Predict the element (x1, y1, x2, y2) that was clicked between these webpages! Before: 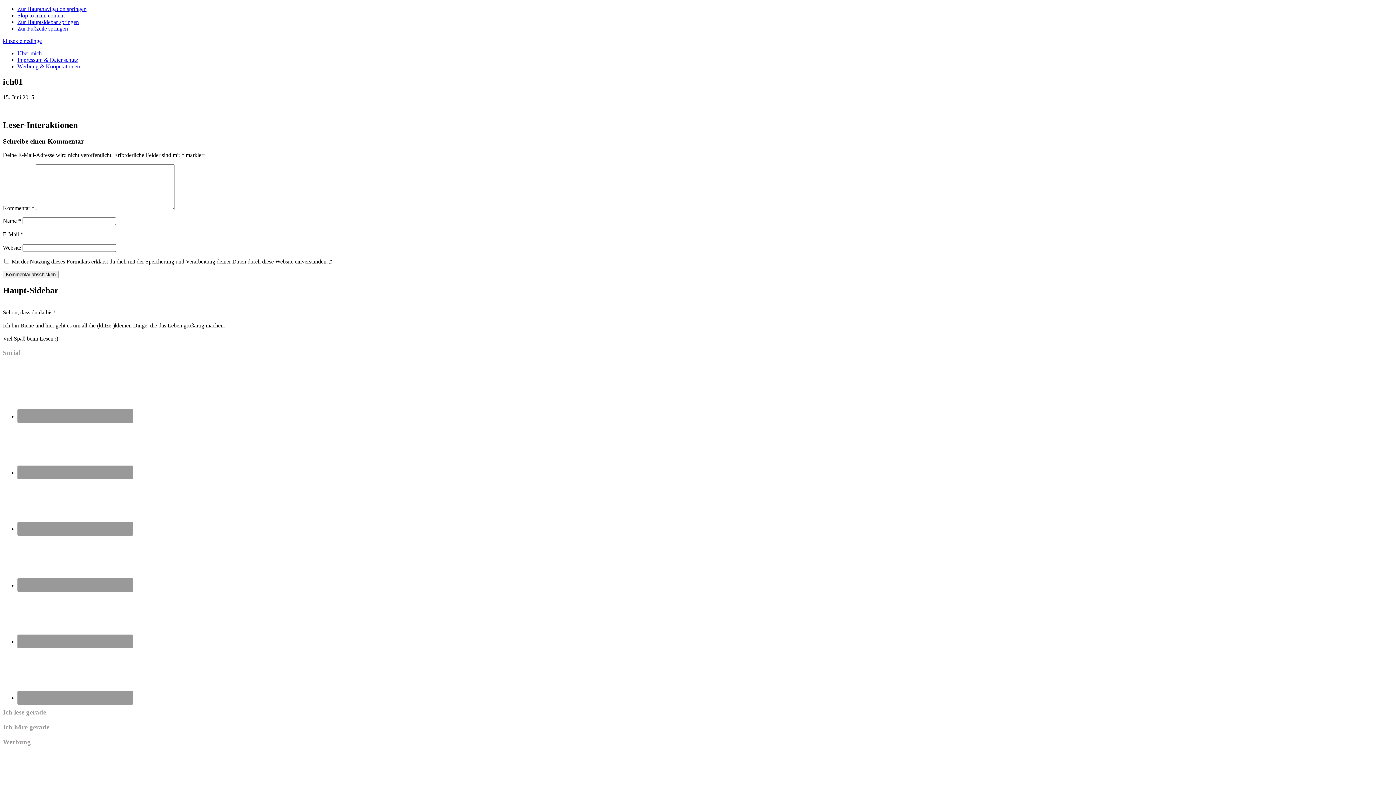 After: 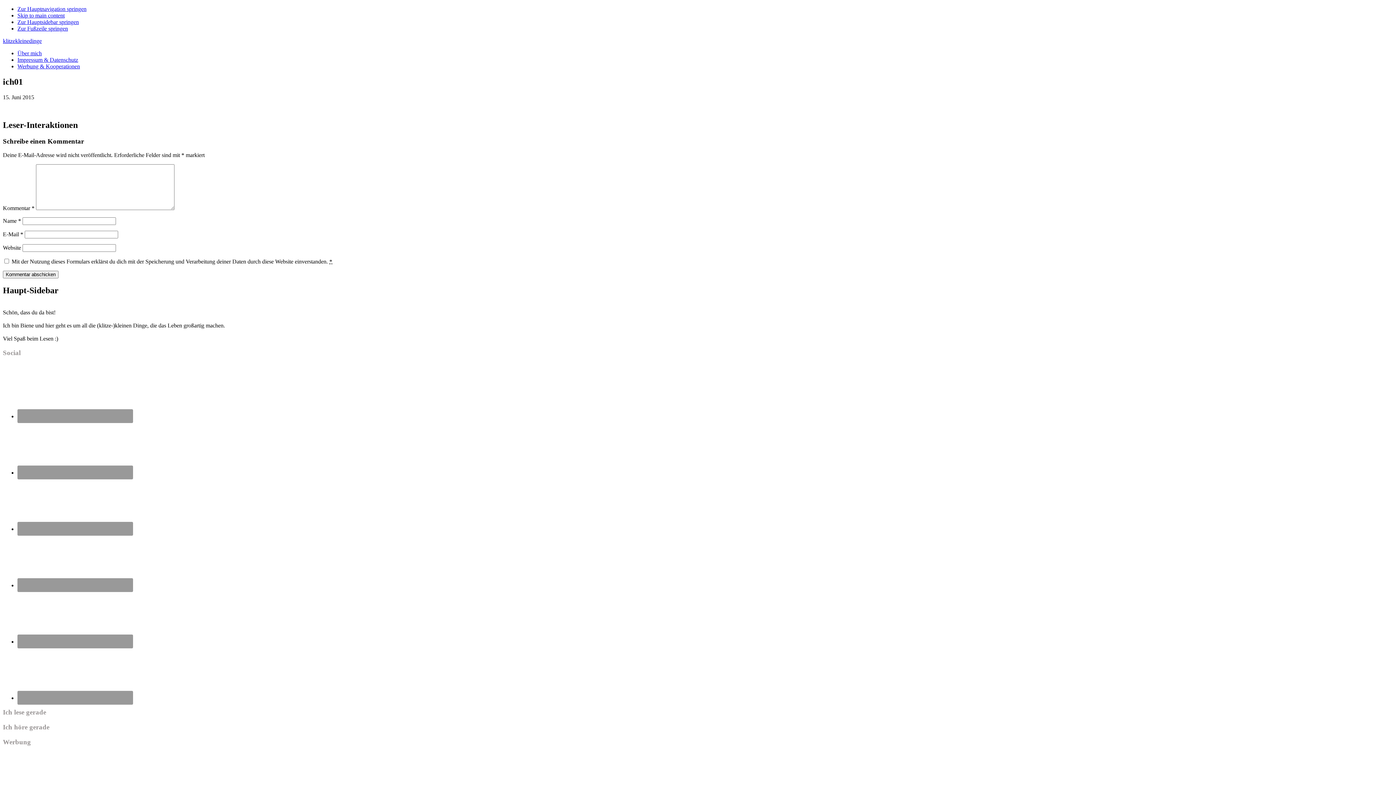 Action: label: Zur Fußzeile springen bbox: (17, 25, 68, 31)